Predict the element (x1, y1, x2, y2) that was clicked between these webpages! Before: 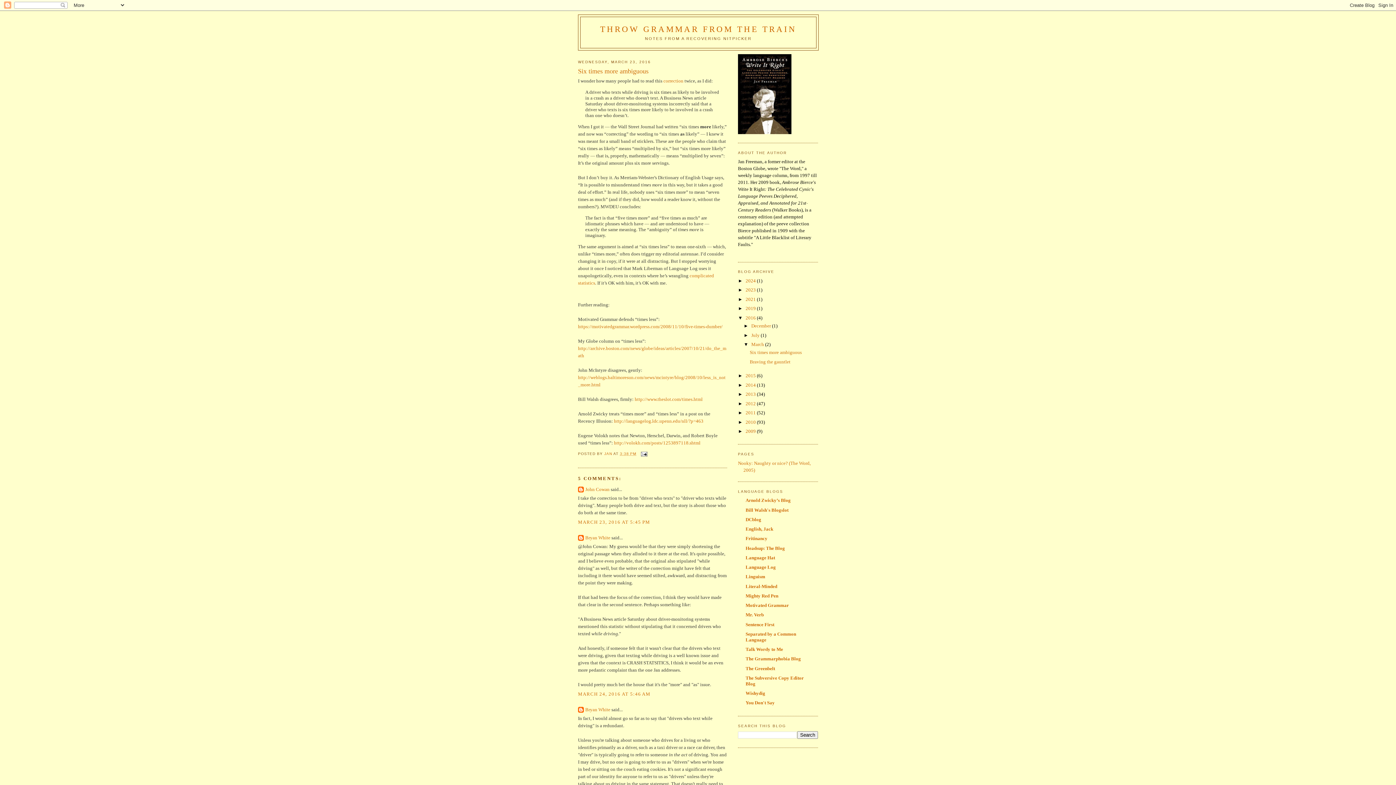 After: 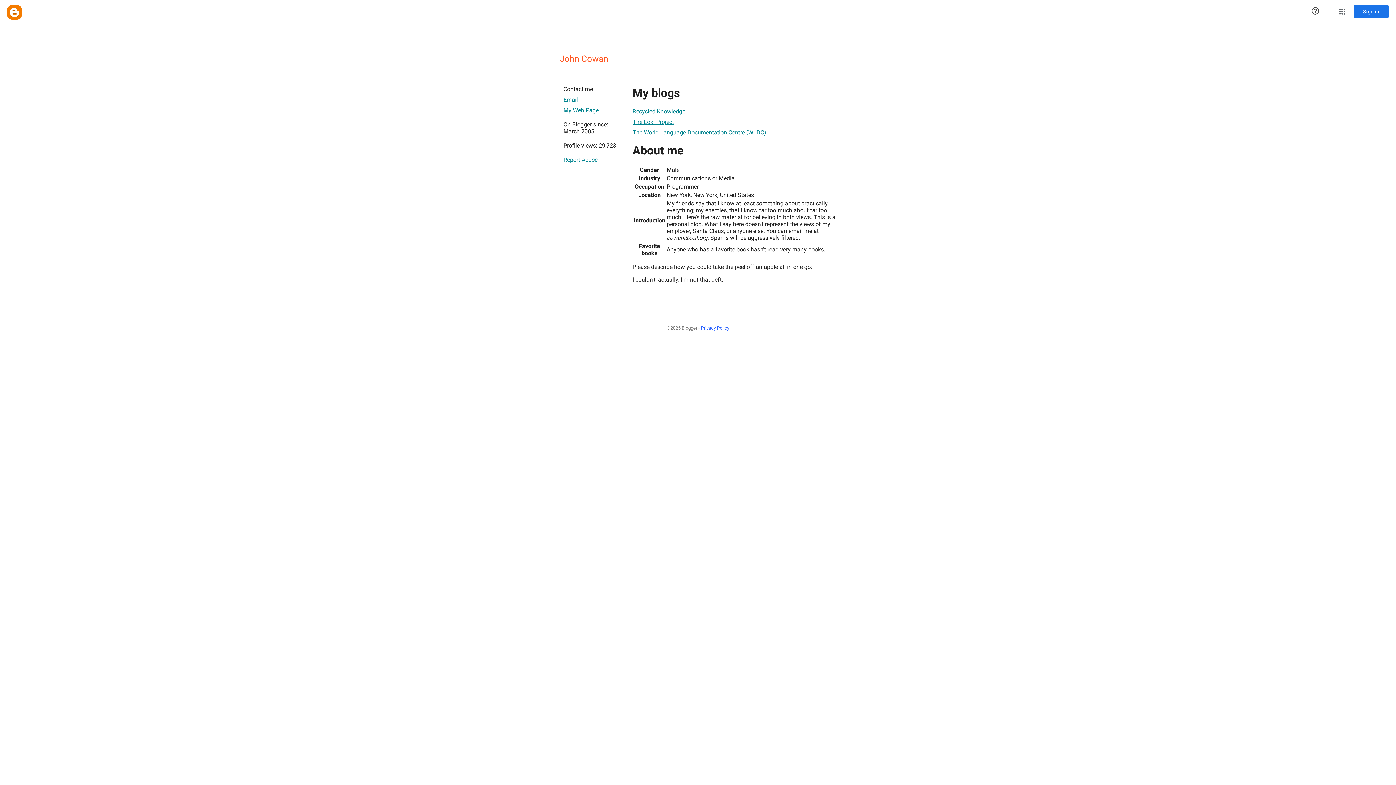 Action: bbox: (585, 486, 609, 492) label: John Cowan